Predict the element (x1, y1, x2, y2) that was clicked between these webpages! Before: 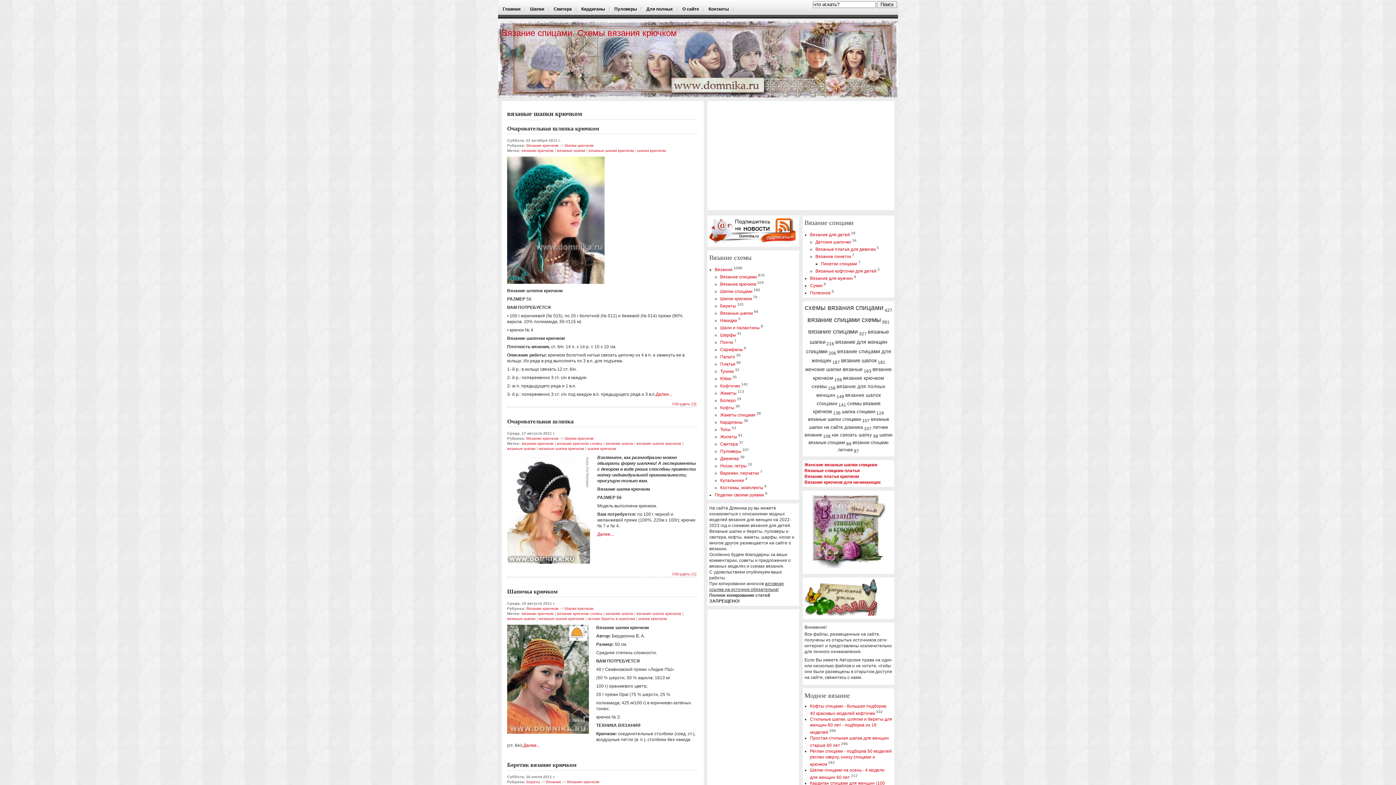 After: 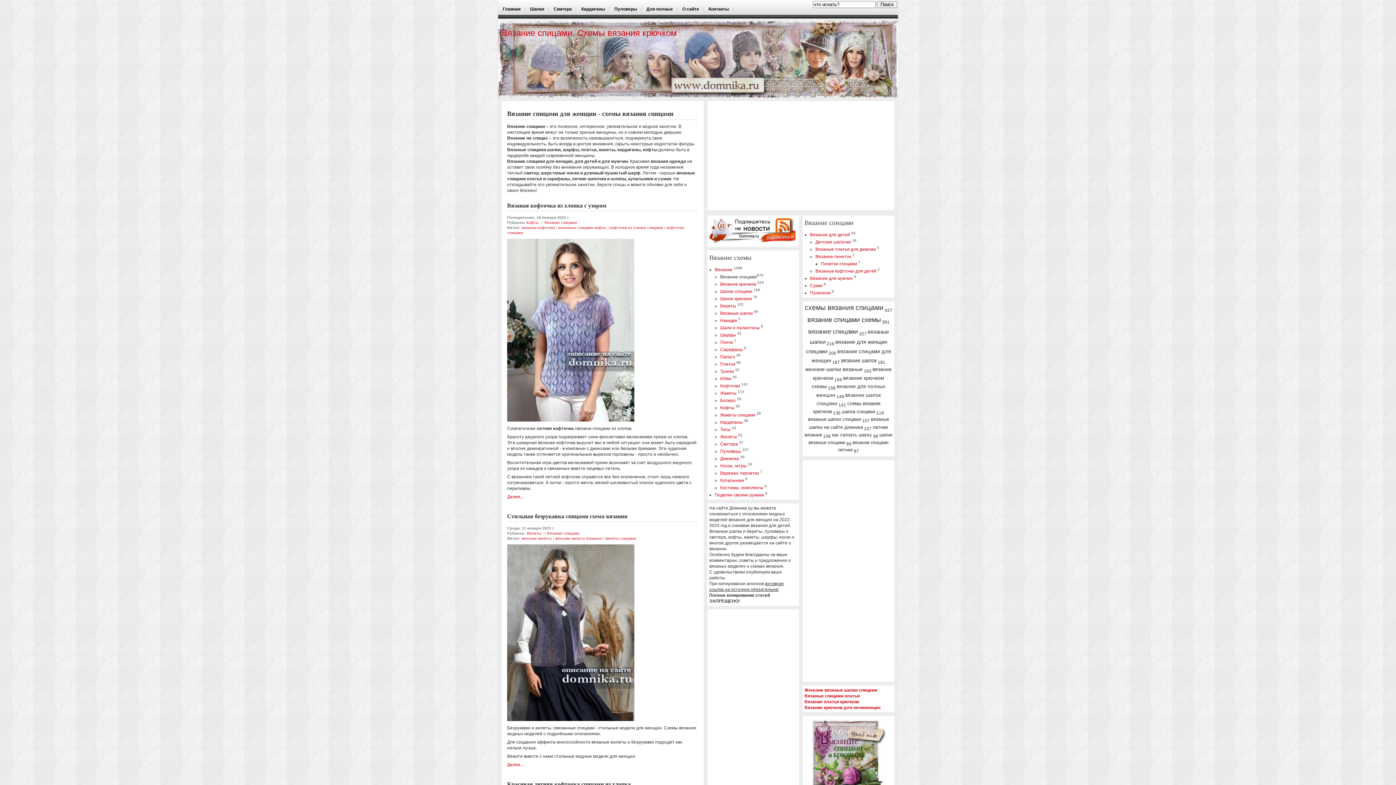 Action: bbox: (720, 274, 757, 279) label: Вязание спицами